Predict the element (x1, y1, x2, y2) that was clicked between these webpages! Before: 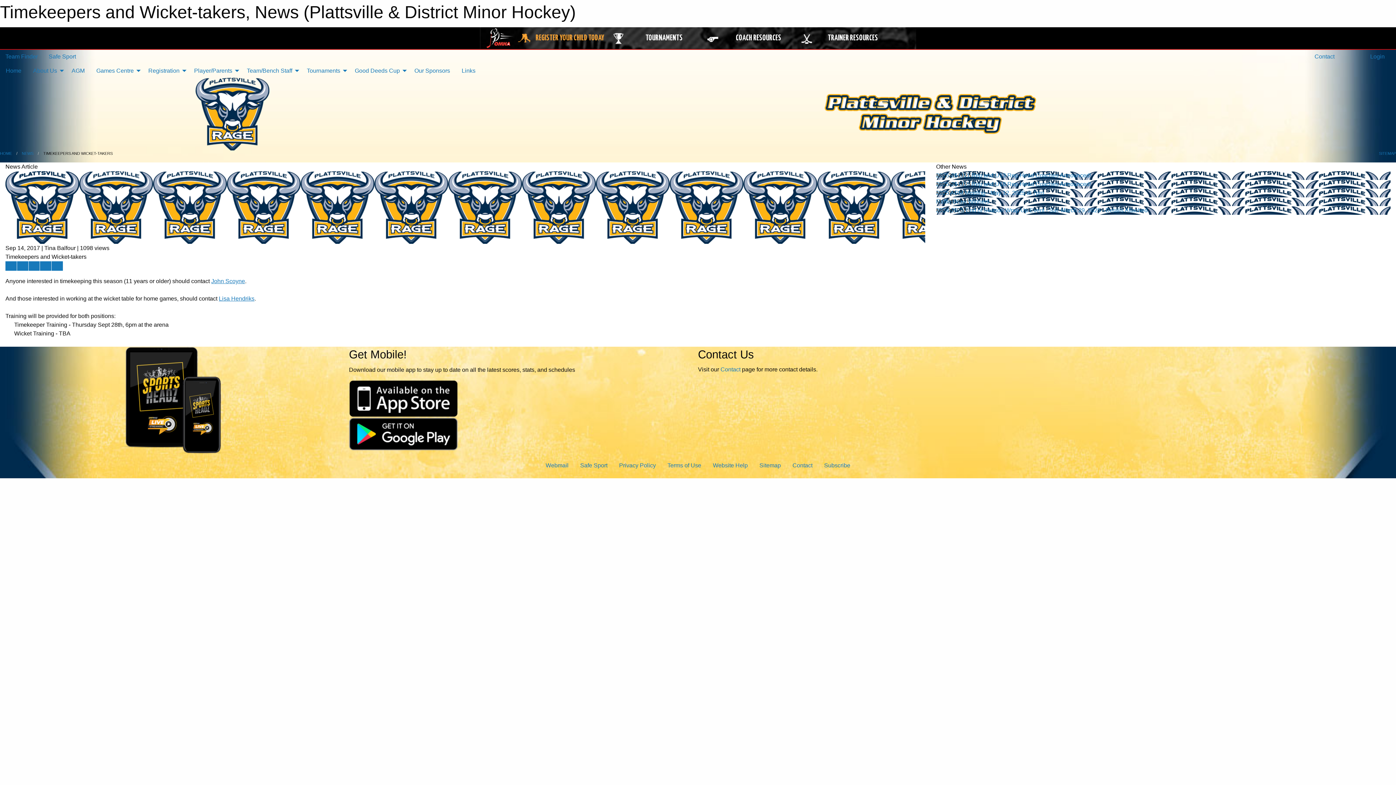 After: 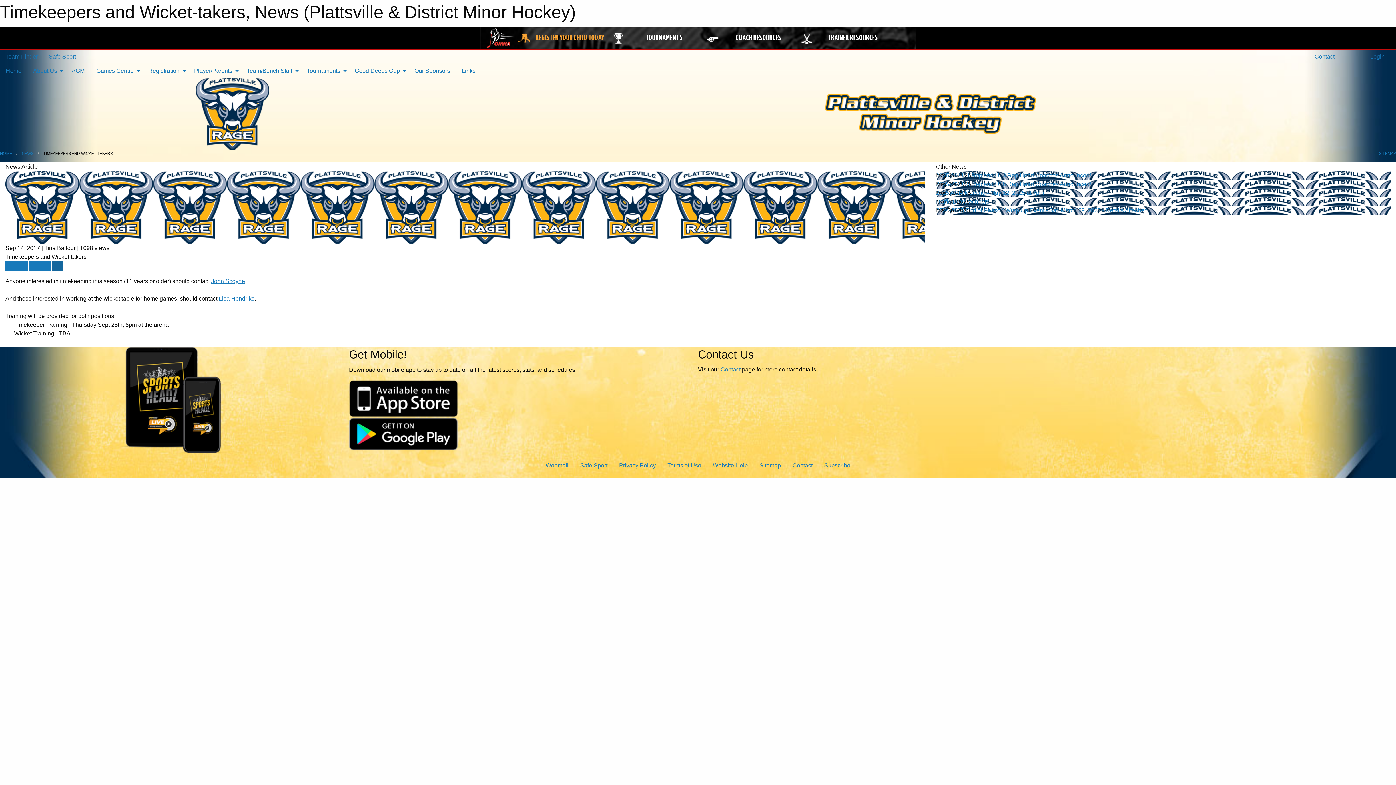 Action: bbox: (51, 261, 62, 270) label: Share story on LinkedIn